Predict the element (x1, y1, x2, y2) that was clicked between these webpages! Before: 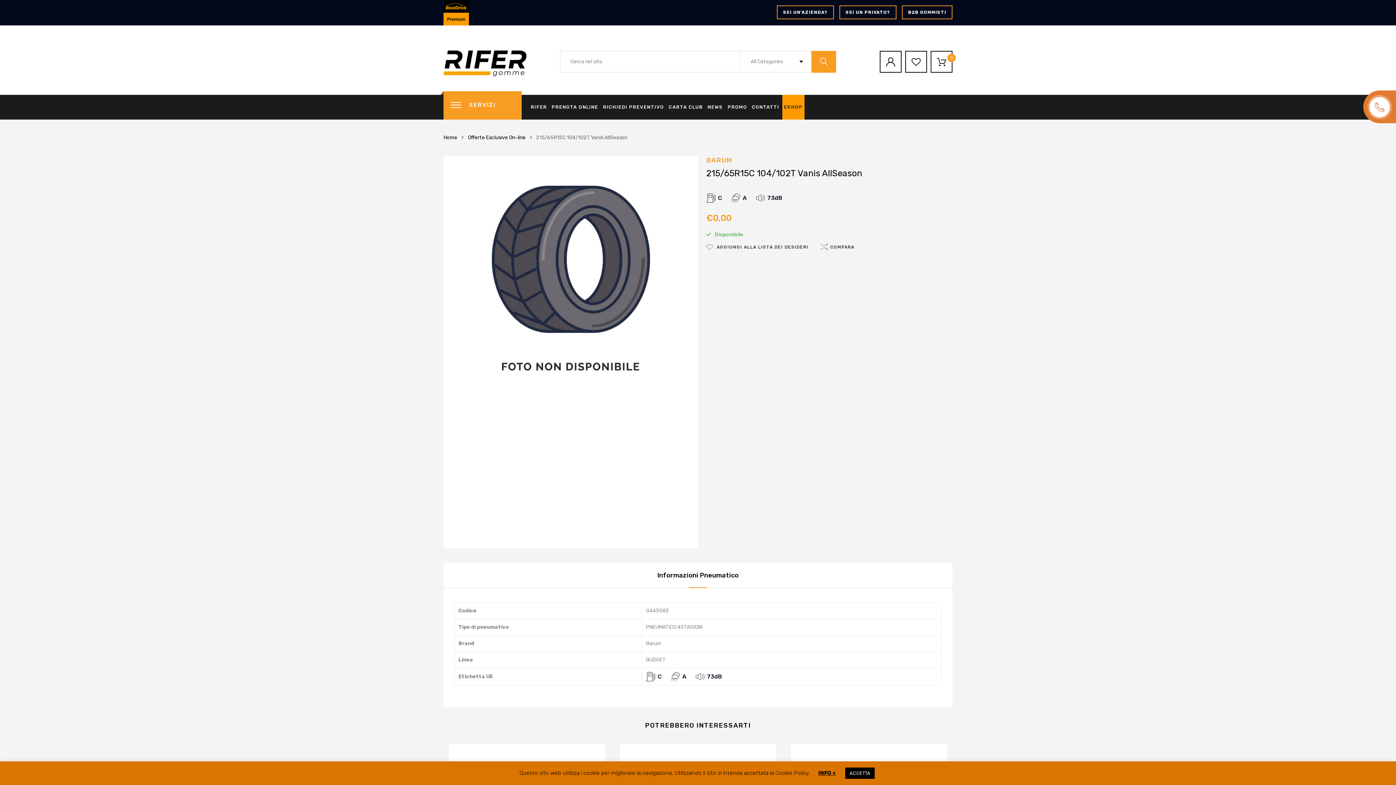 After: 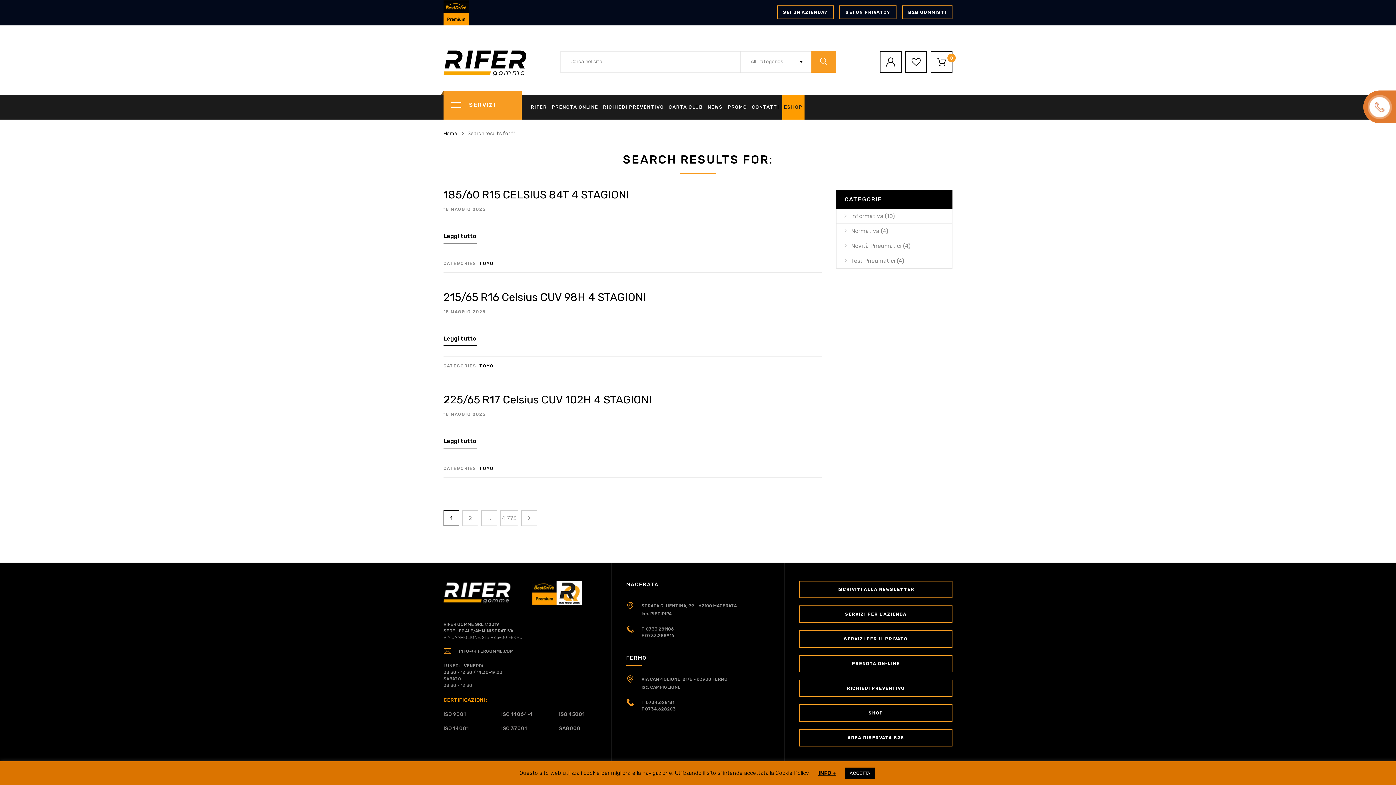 Action: bbox: (811, 50, 836, 72)